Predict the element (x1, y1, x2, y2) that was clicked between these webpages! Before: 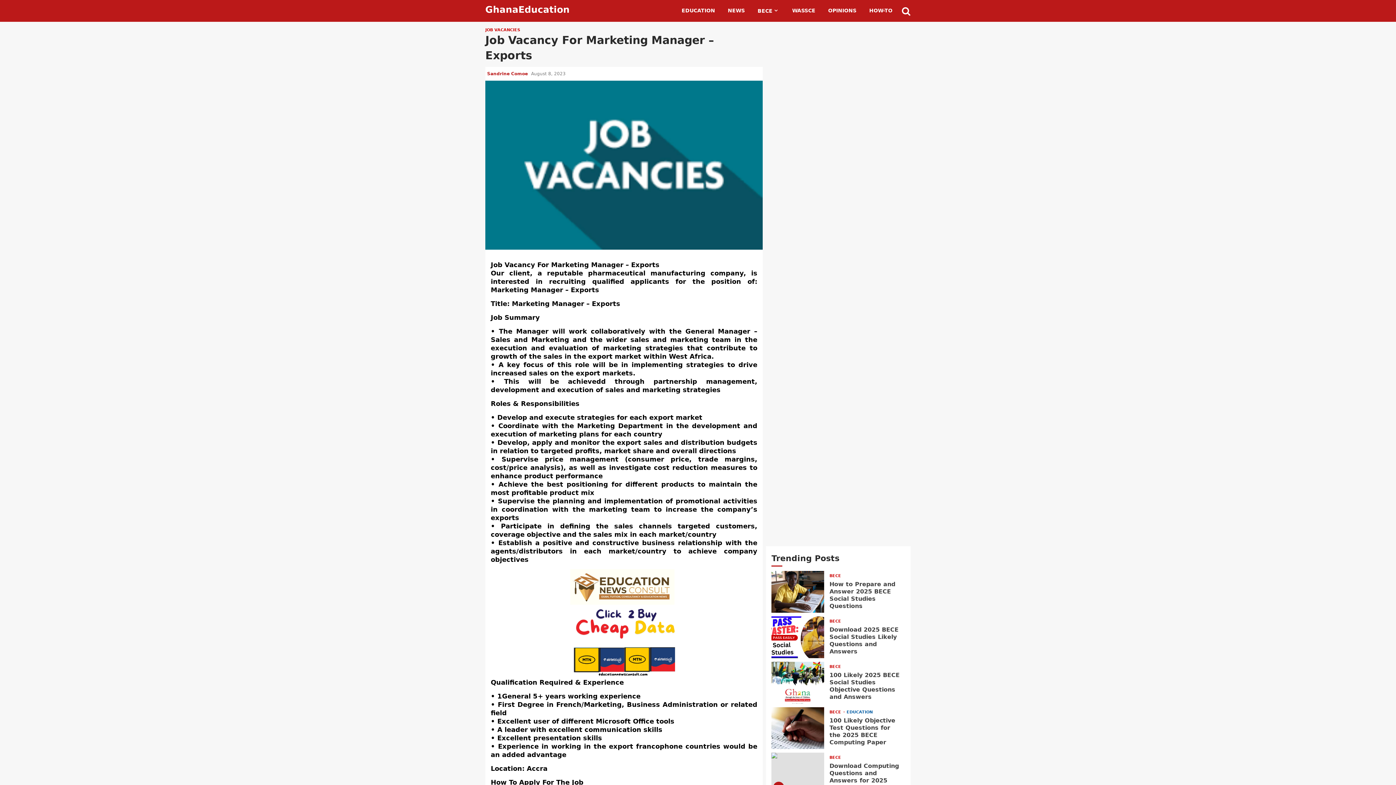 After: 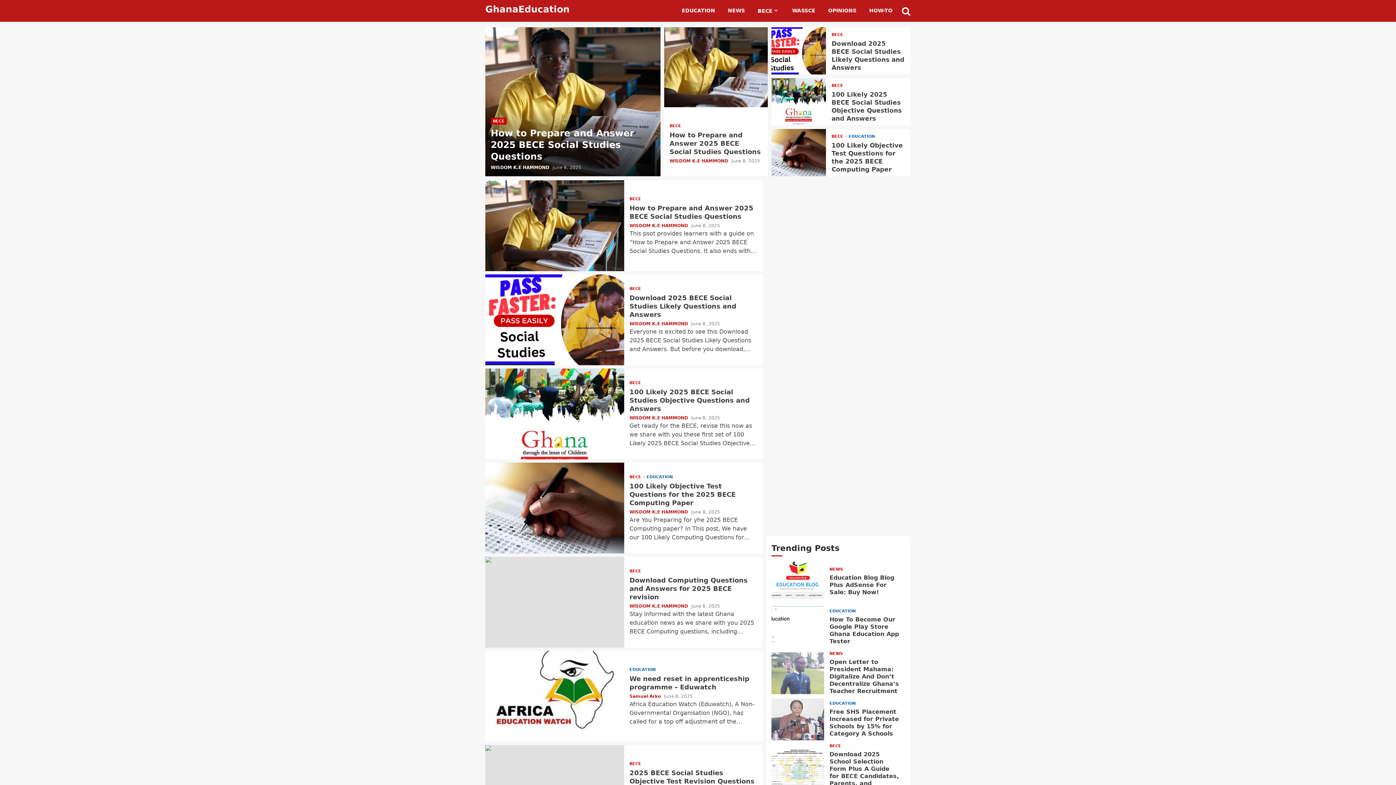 Action: bbox: (485, 4, 569, 14) label: GhanaEducation